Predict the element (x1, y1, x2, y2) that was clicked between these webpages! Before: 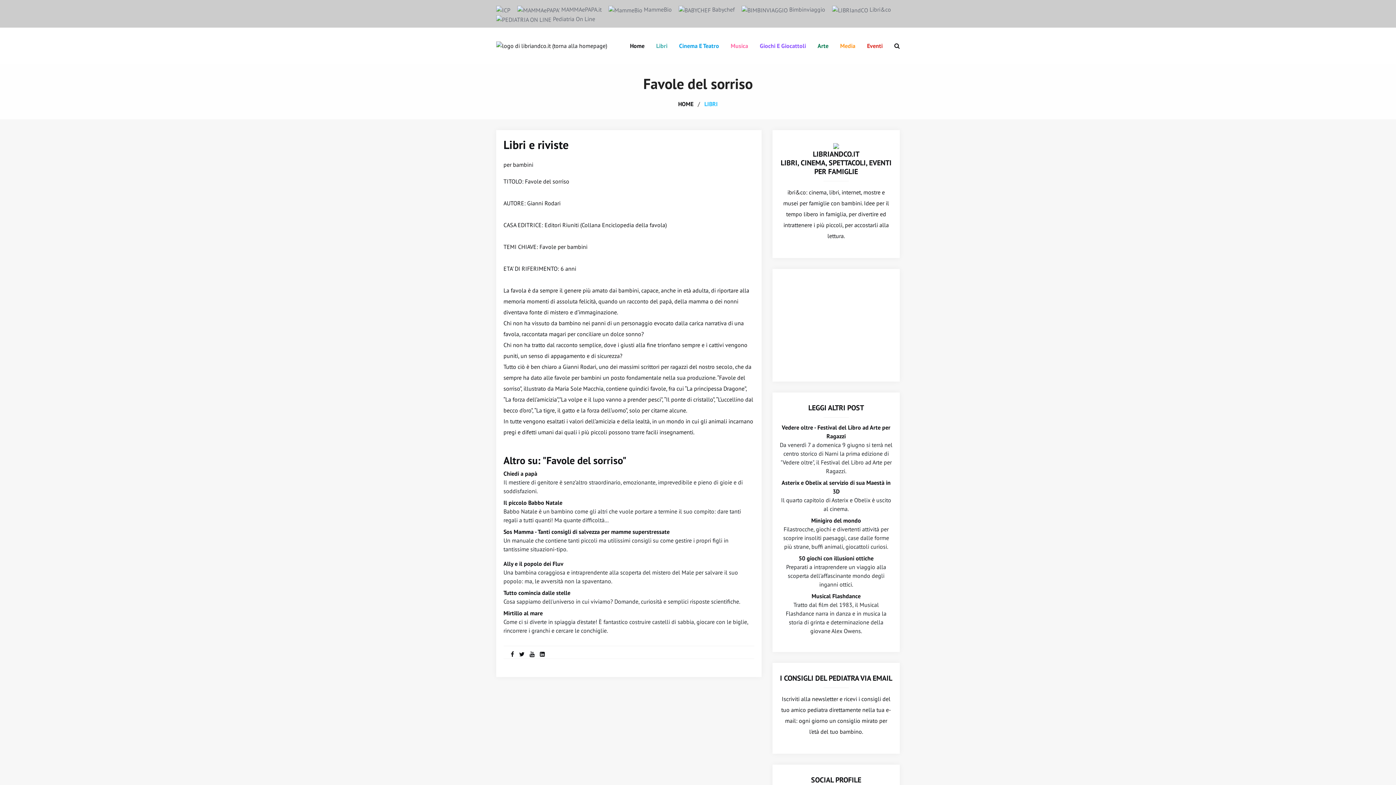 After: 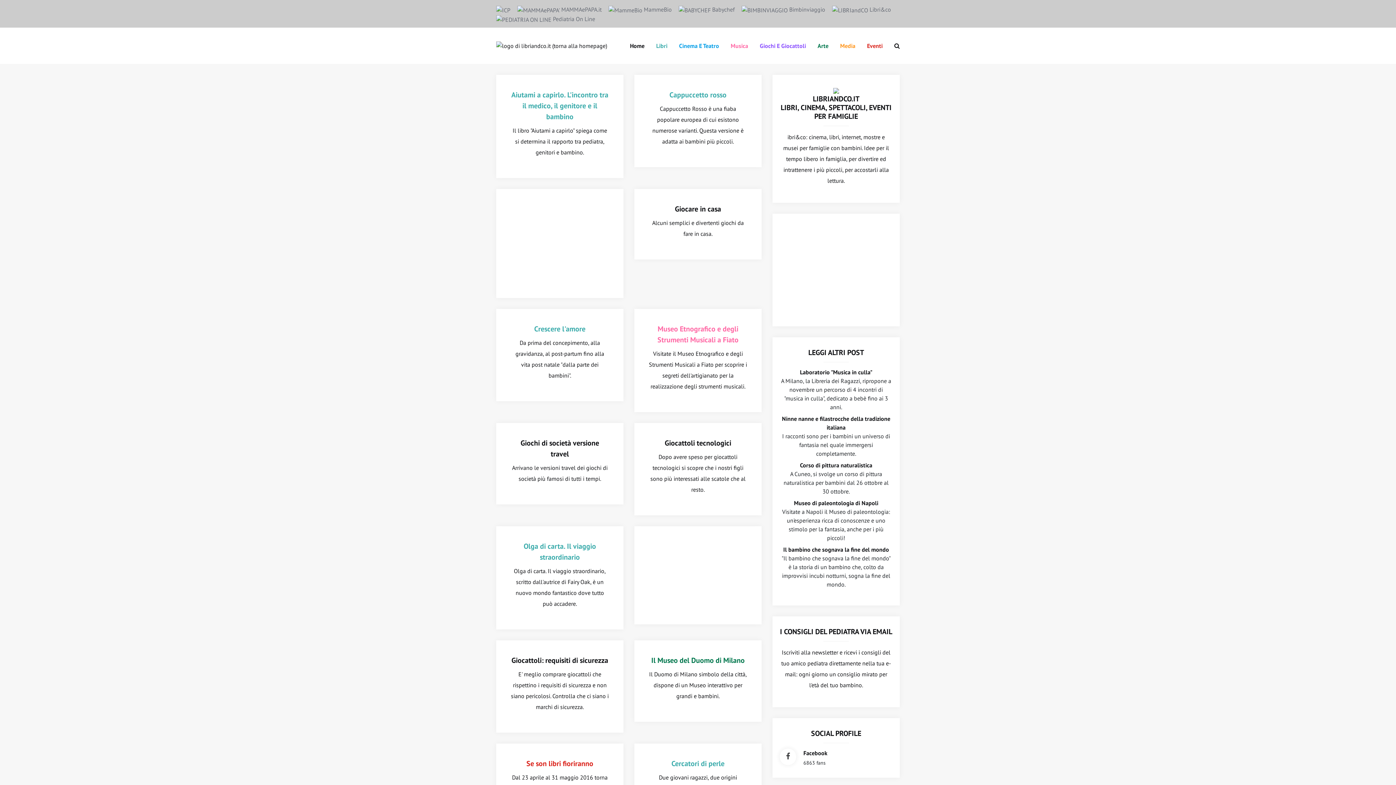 Action: bbox: (496, 41, 607, 48)